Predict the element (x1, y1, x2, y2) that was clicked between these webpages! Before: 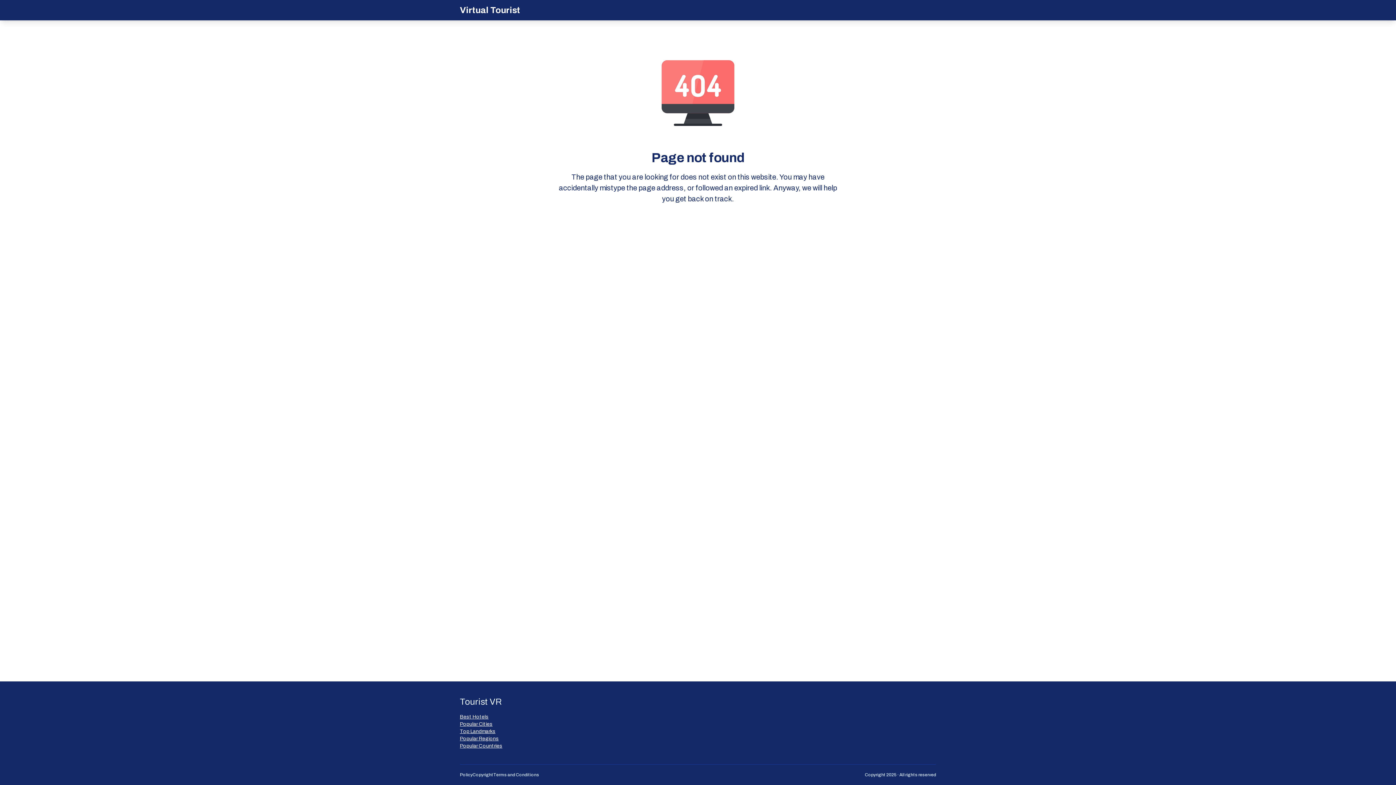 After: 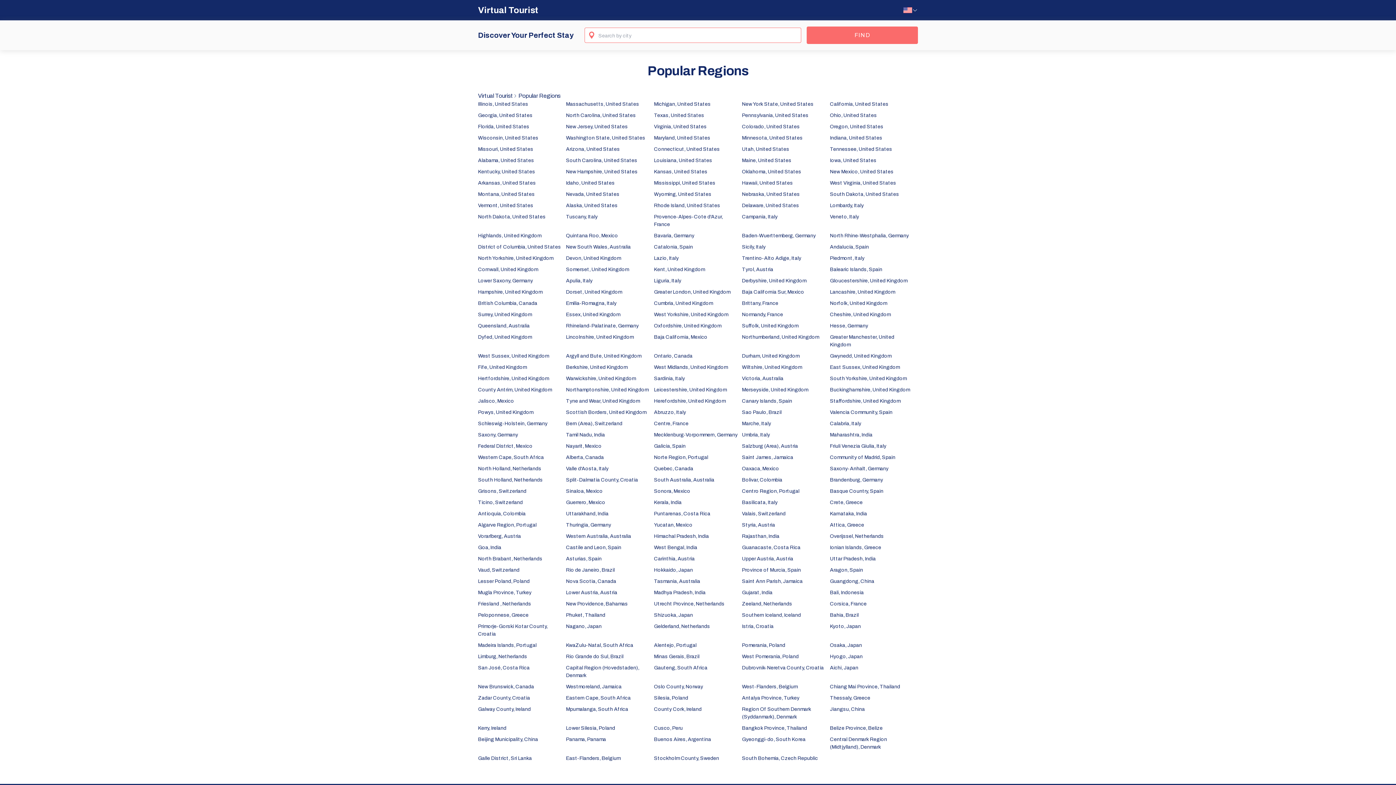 Action: label: Popular Regions bbox: (460, 735, 502, 742)